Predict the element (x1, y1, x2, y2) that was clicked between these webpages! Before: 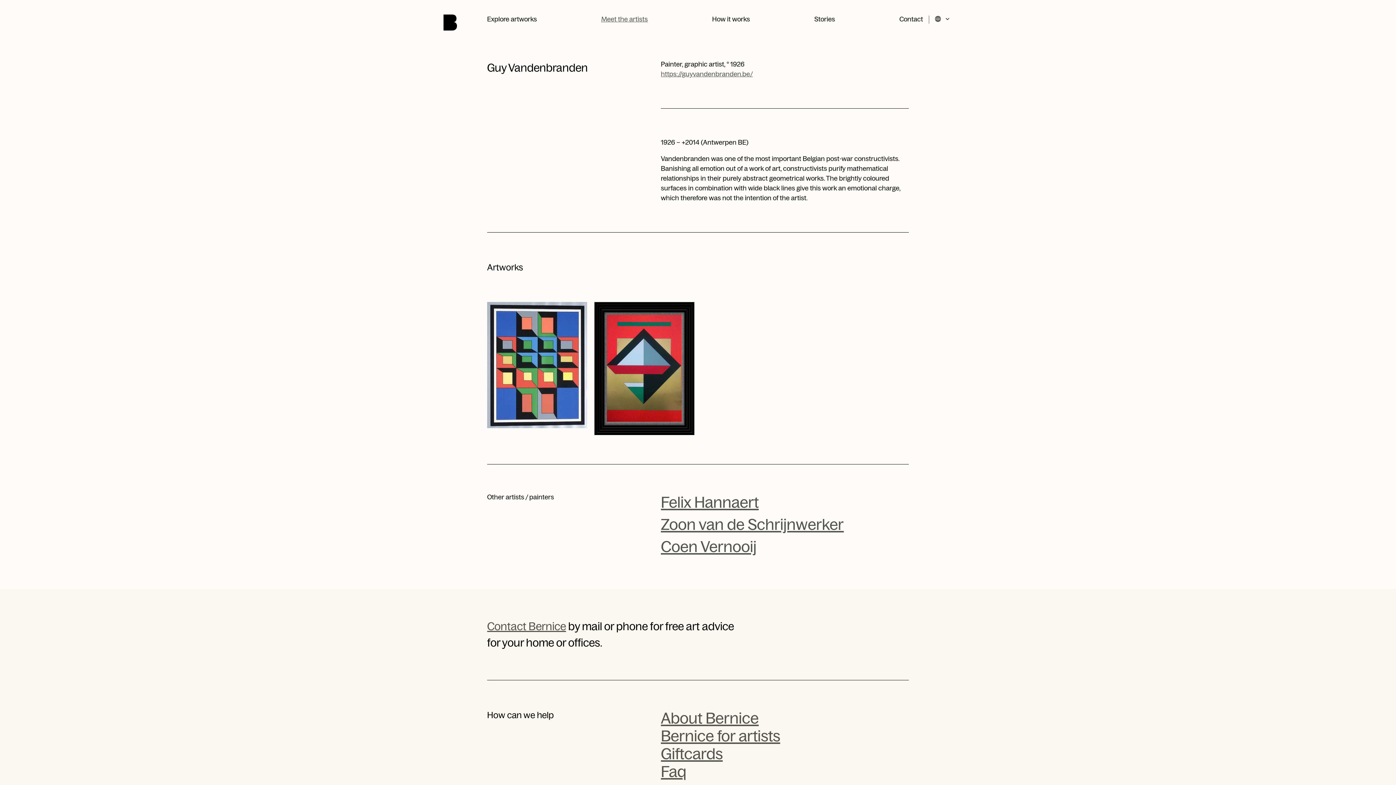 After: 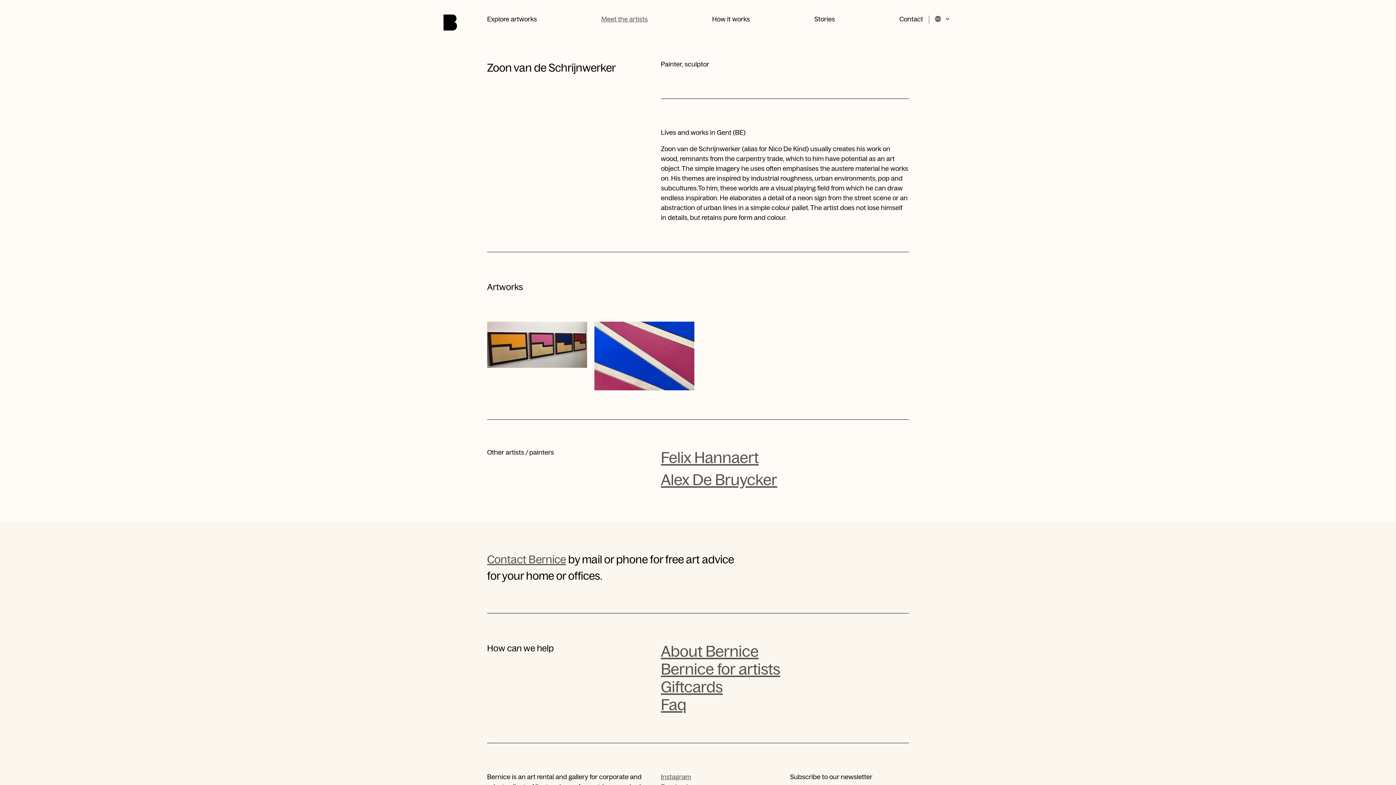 Action: label: Zoon van de Schrijnwerker bbox: (661, 516, 844, 533)